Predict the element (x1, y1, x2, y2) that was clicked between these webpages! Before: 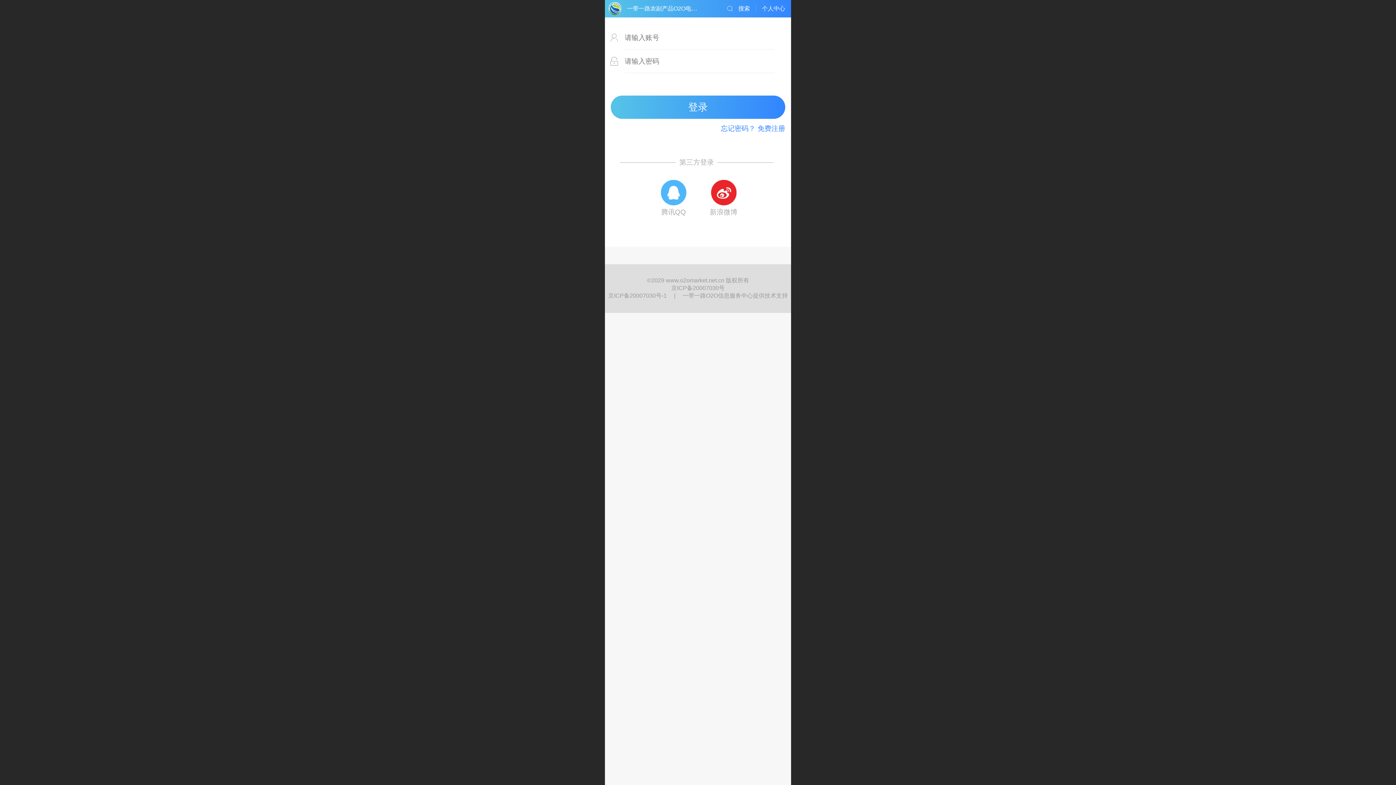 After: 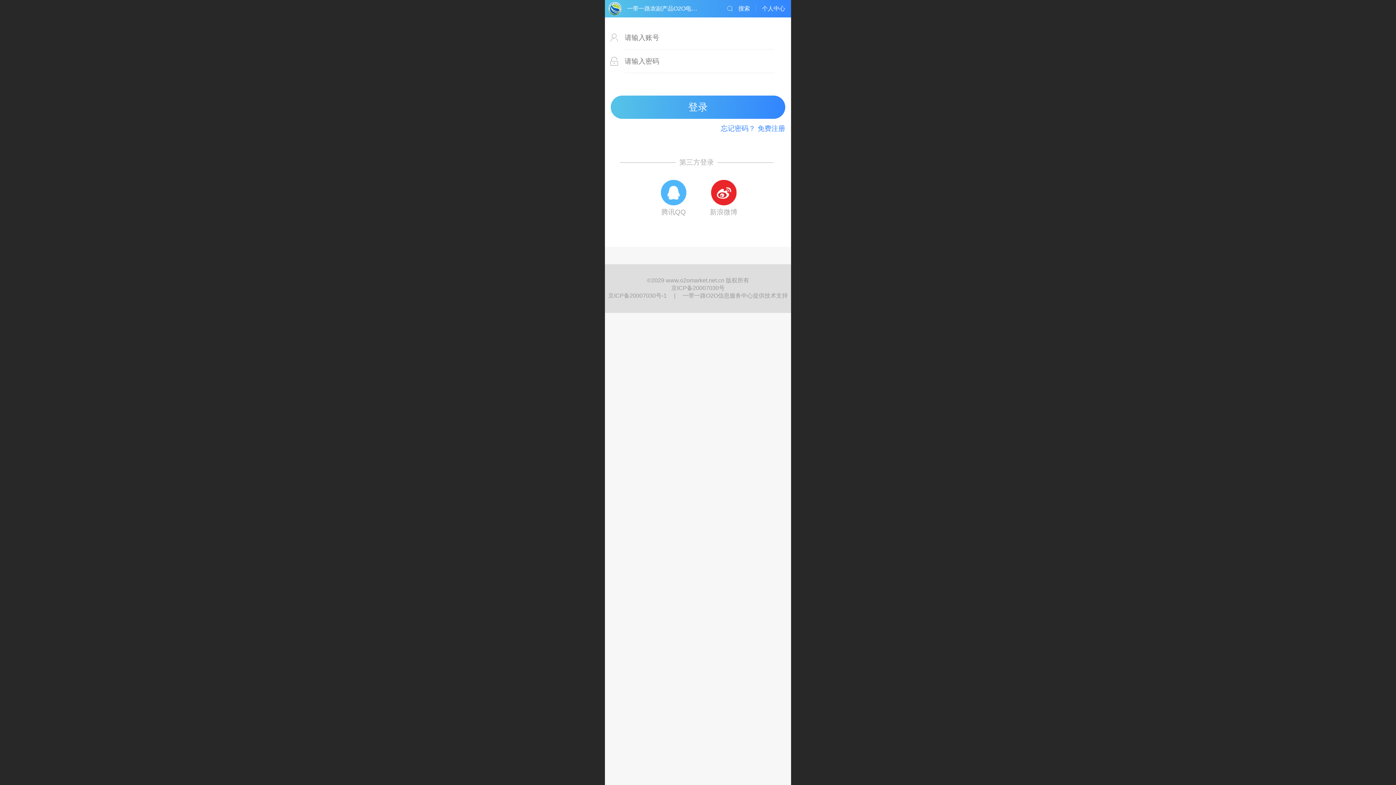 Action: label: 京ICP备20007030号-1  bbox: (608, 292, 668, 299)